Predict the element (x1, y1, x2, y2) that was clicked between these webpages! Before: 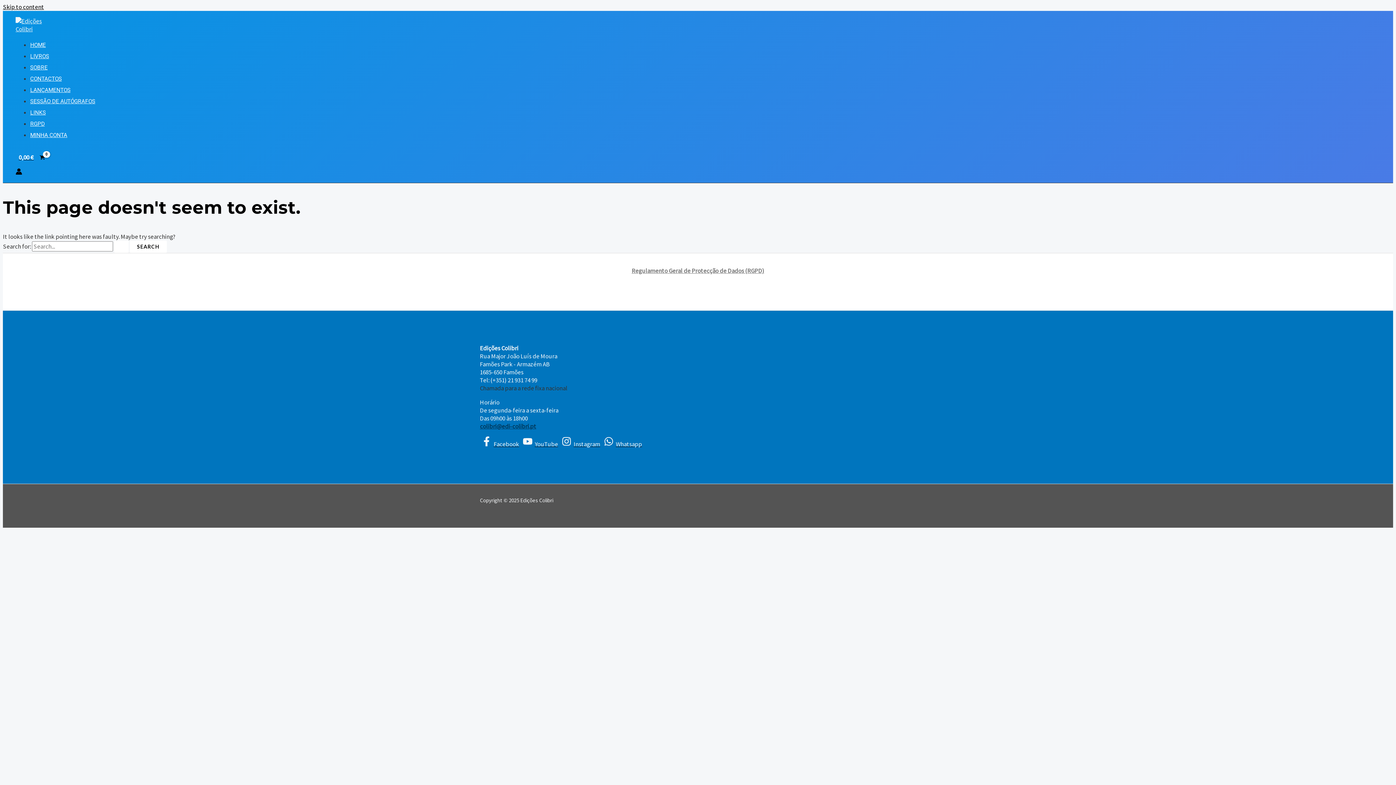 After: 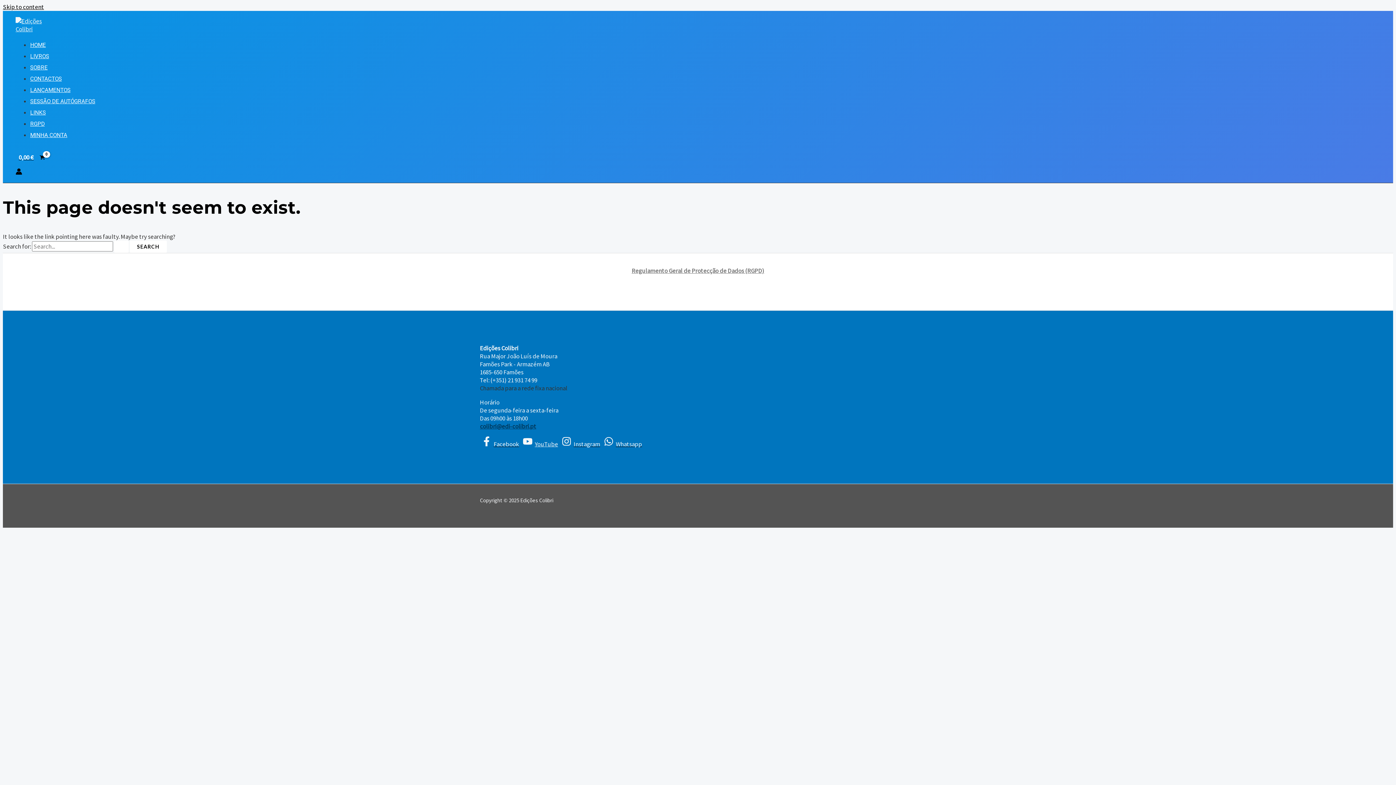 Action: label: YouTube bbox: (521, 438, 560, 450)